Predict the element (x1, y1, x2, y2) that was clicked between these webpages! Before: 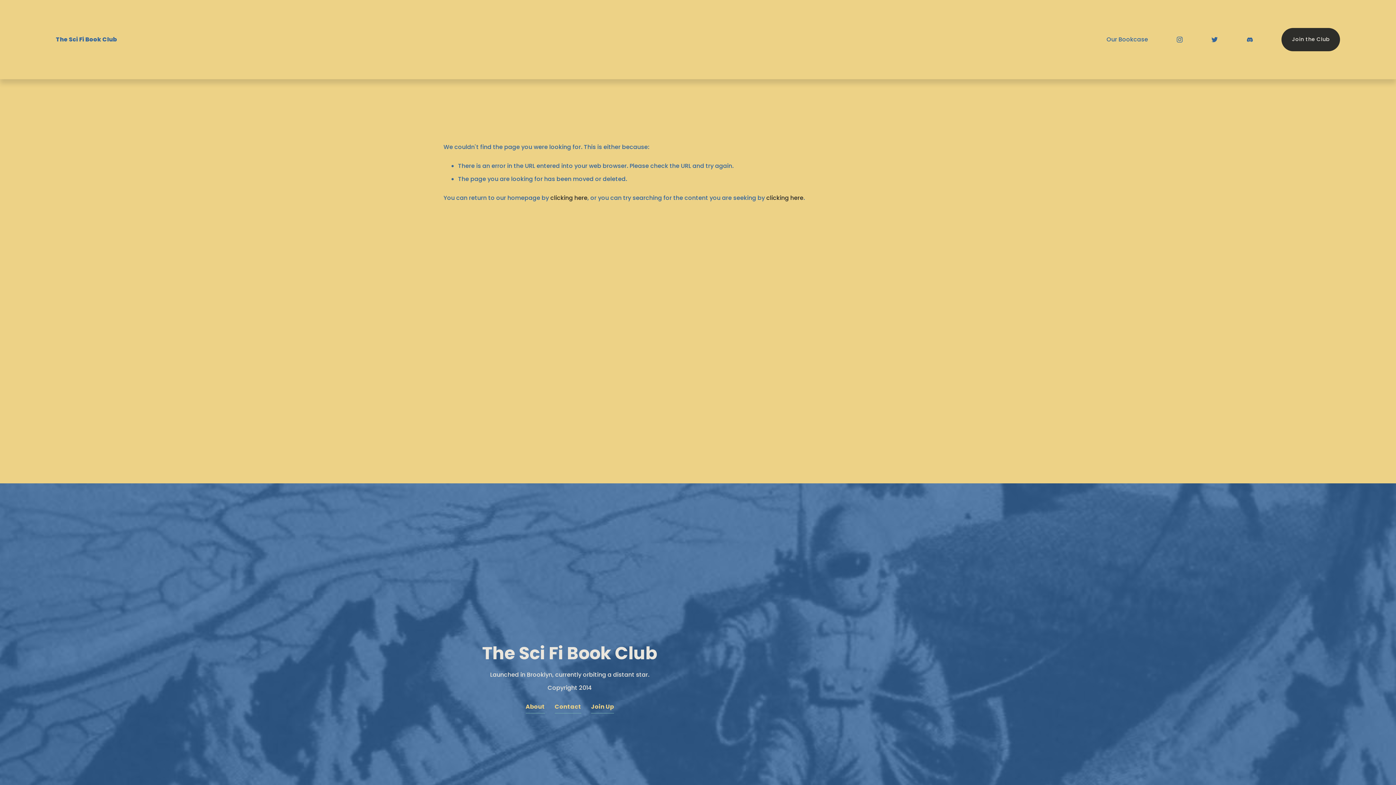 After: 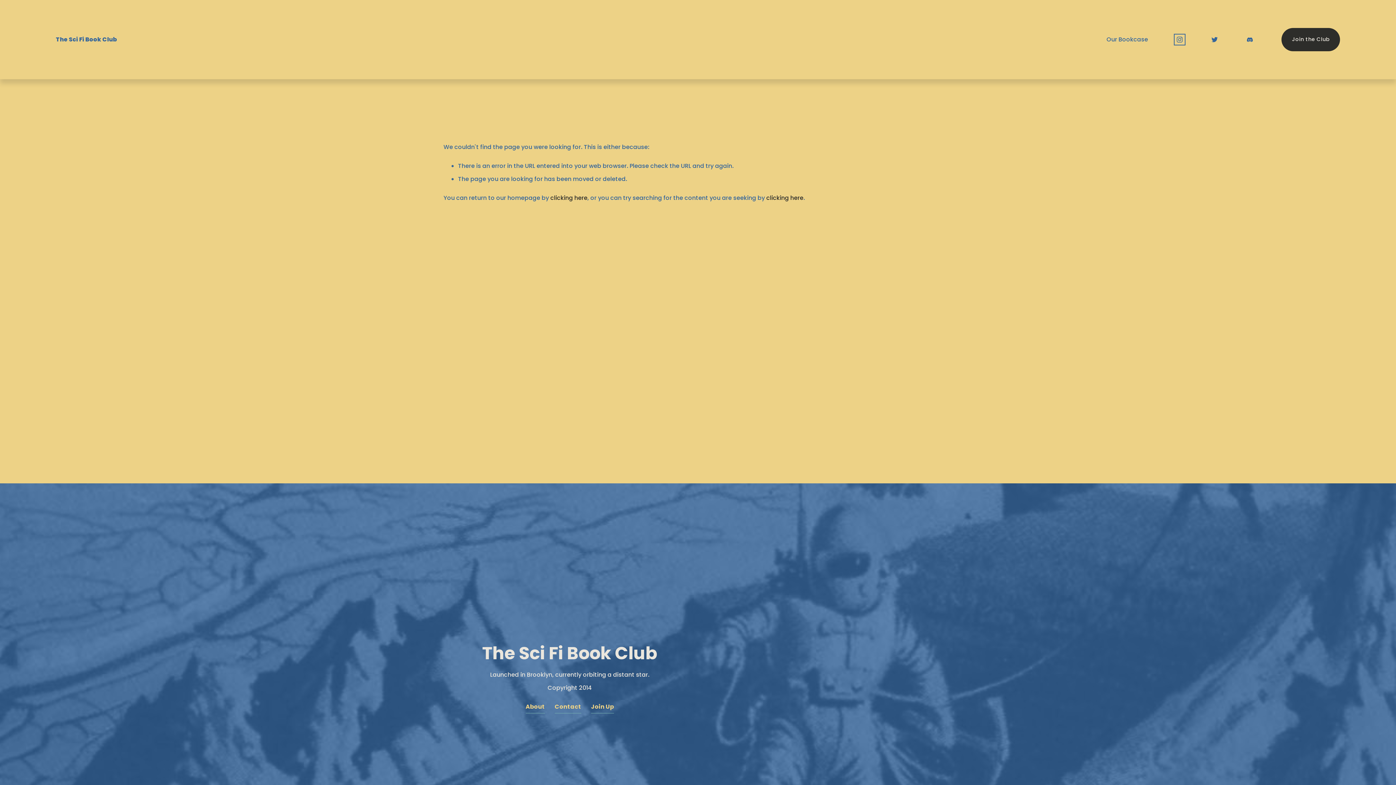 Action: label: Instagram bbox: (1176, 35, 1183, 43)